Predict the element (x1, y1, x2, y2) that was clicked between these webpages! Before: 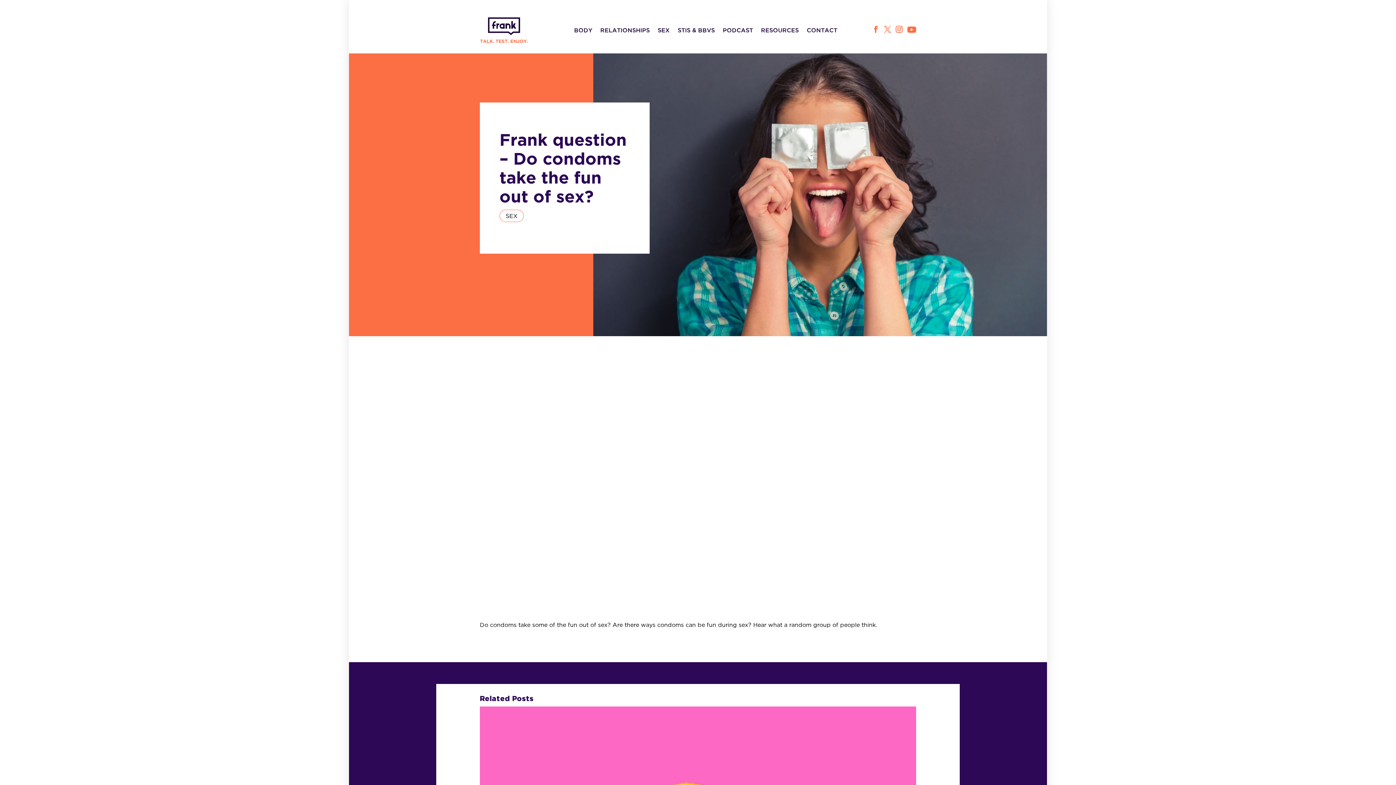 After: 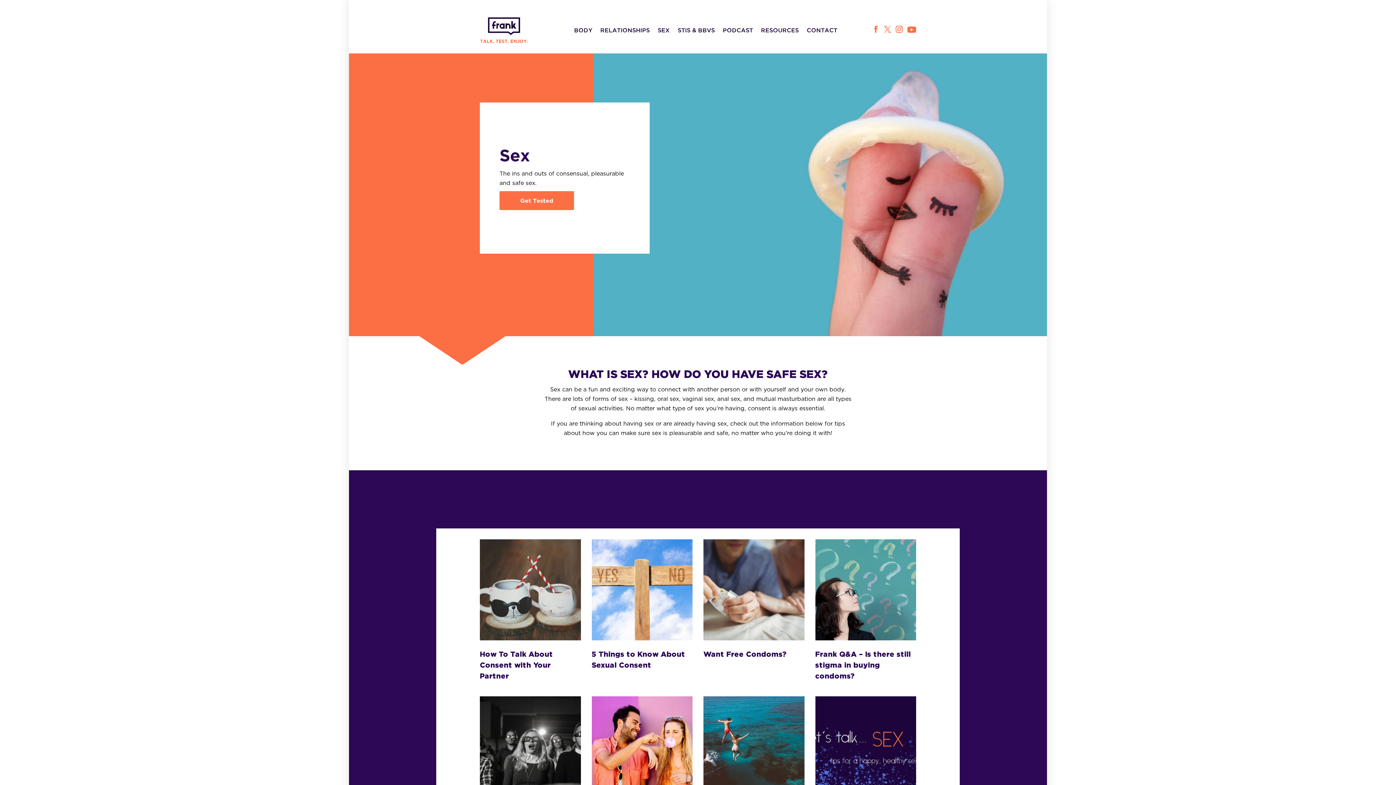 Action: bbox: (657, 16, 669, 44) label: SEX